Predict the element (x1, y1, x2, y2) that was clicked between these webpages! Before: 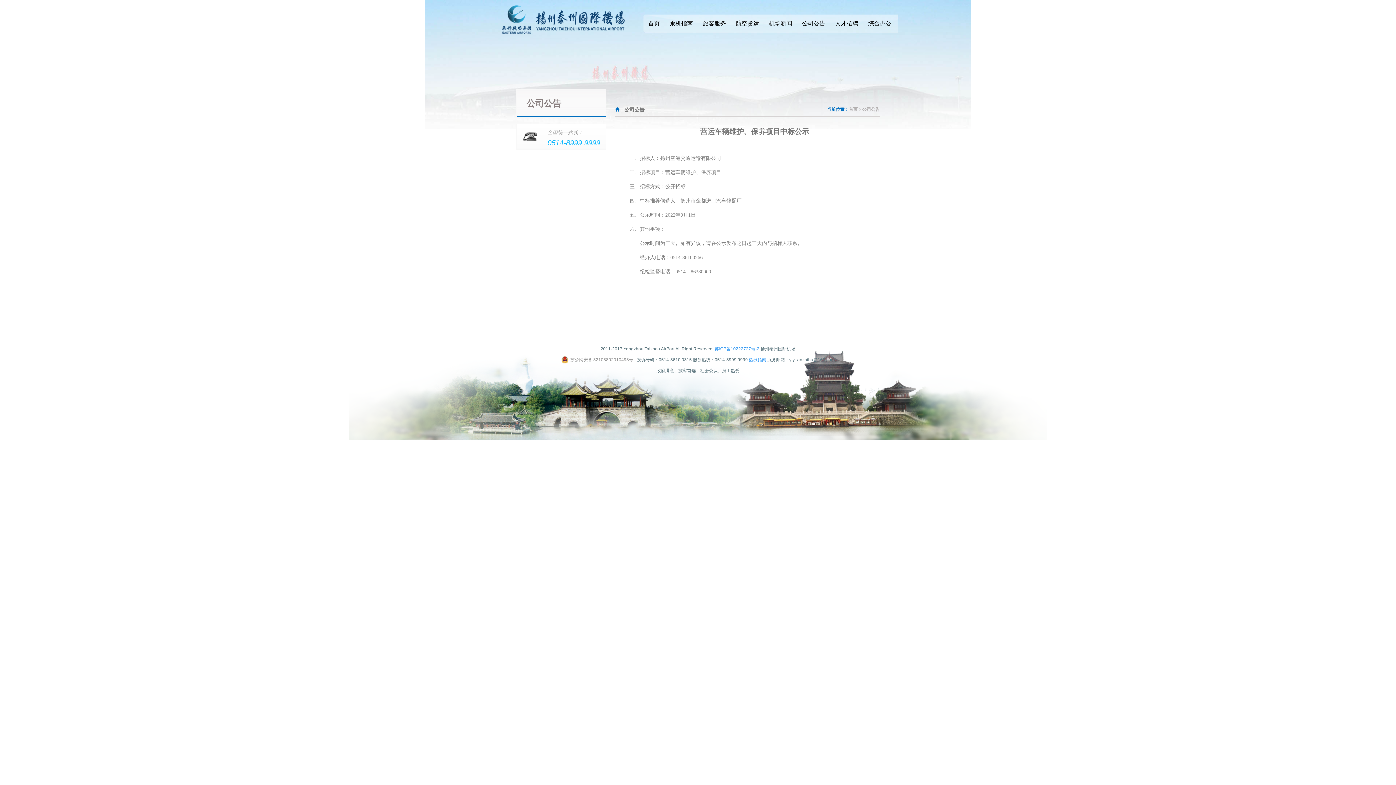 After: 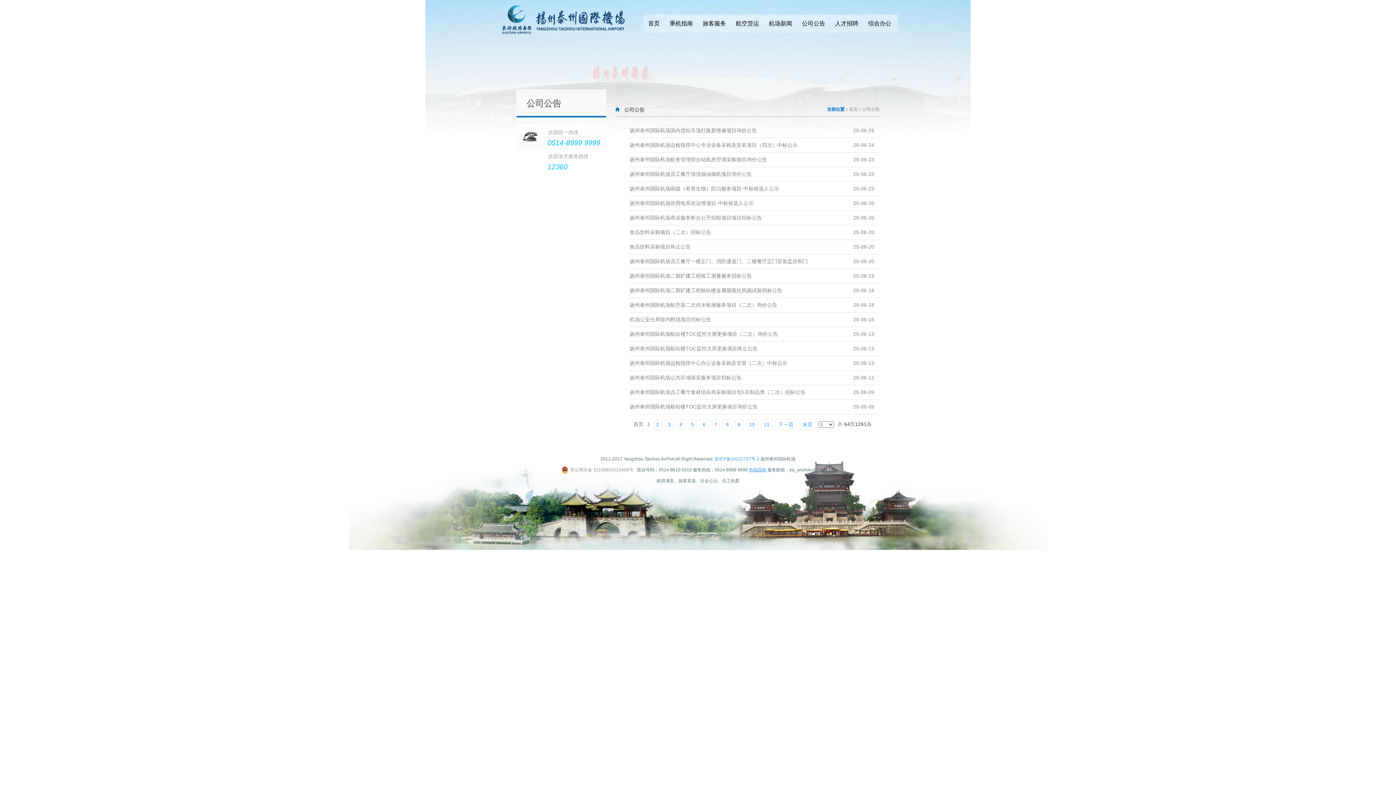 Action: label: 公司公告 bbox: (797, 14, 830, 32)